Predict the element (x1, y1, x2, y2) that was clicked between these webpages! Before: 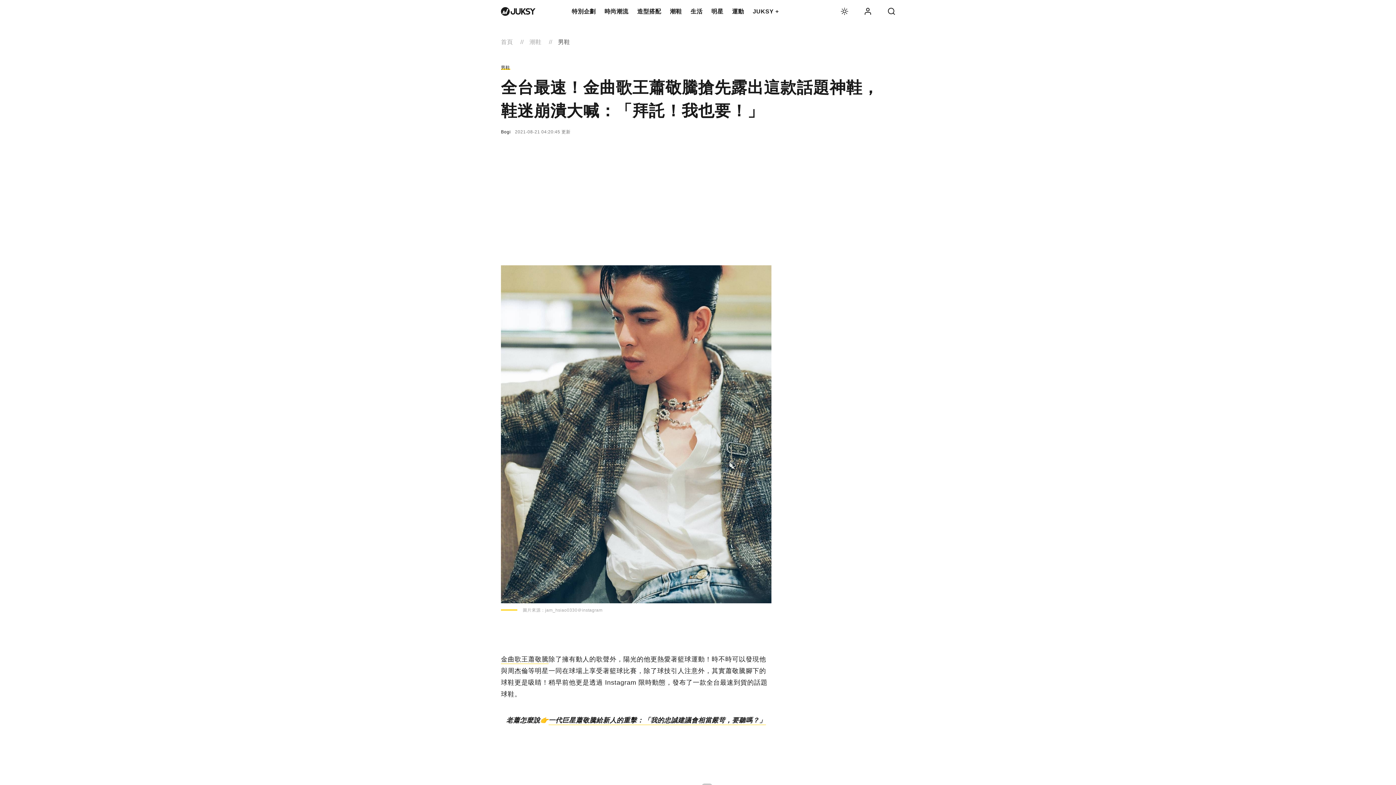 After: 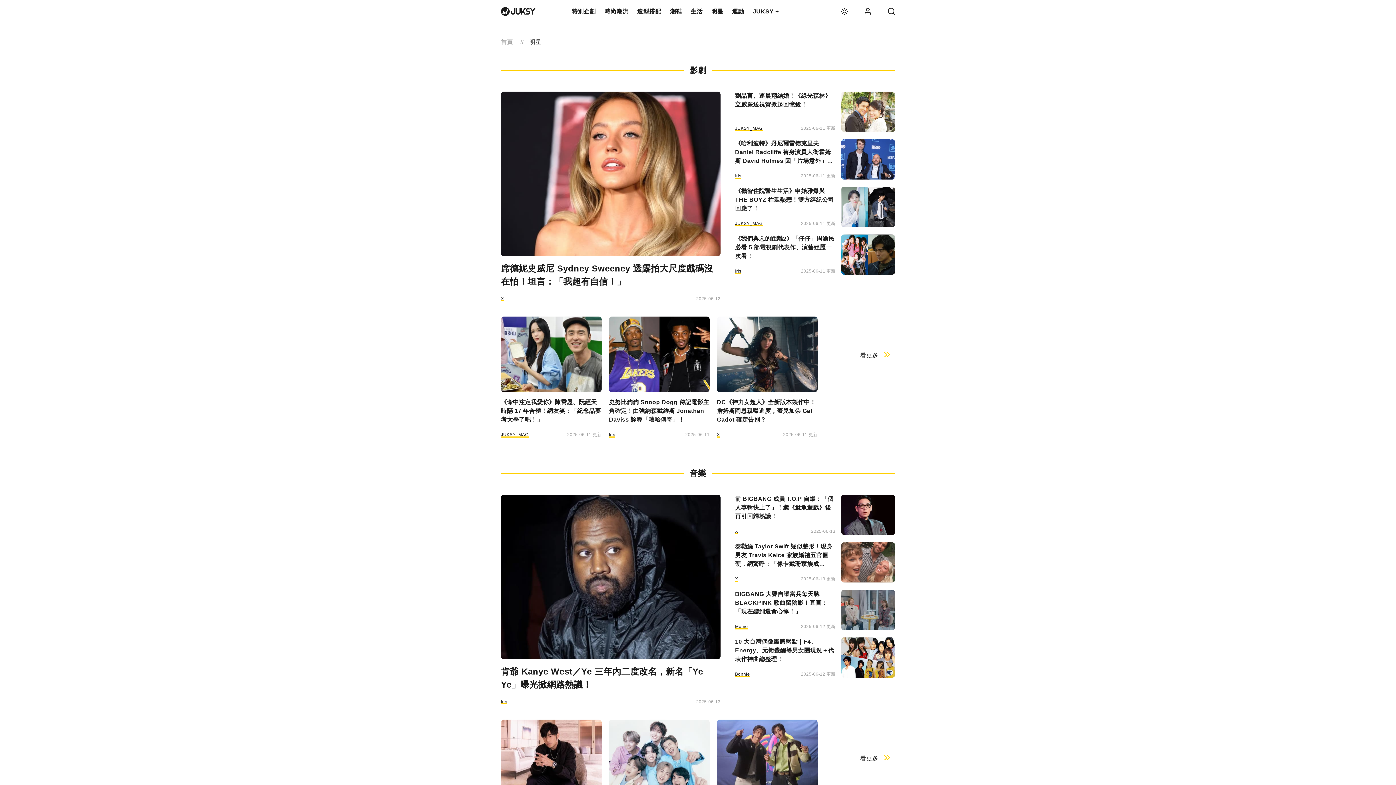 Action: bbox: (707, 0, 727, 23) label: 明星